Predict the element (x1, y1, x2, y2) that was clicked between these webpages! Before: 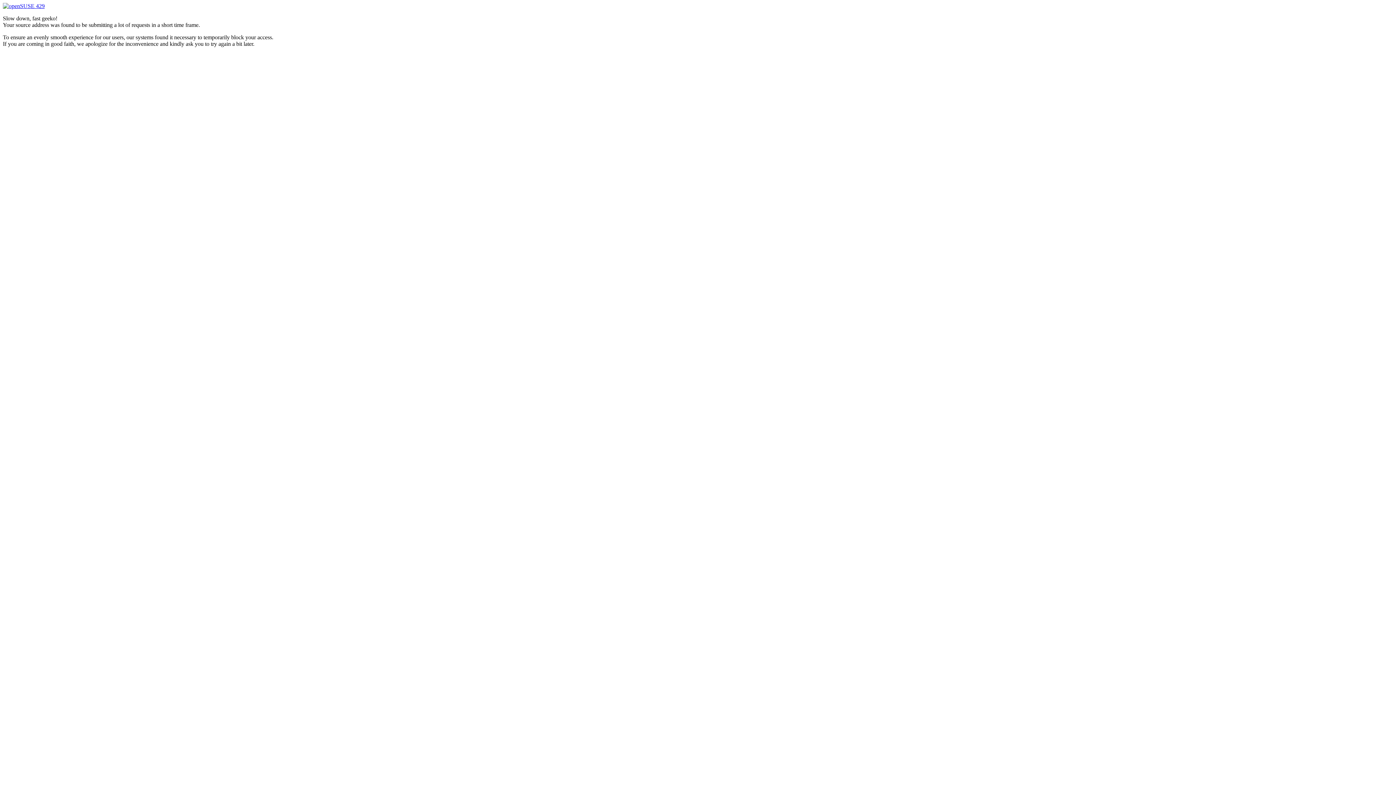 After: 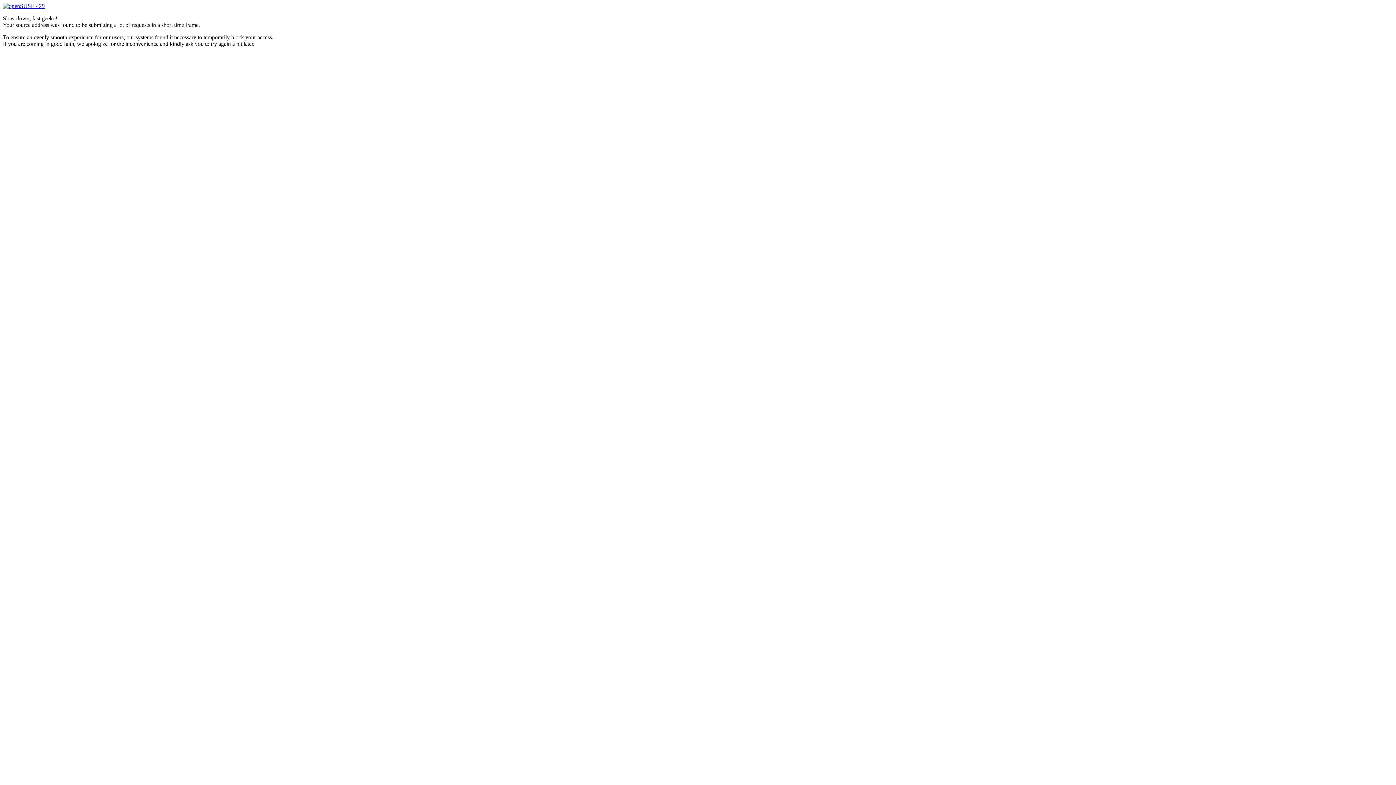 Action: bbox: (2, 2, 44, 9) label:  429